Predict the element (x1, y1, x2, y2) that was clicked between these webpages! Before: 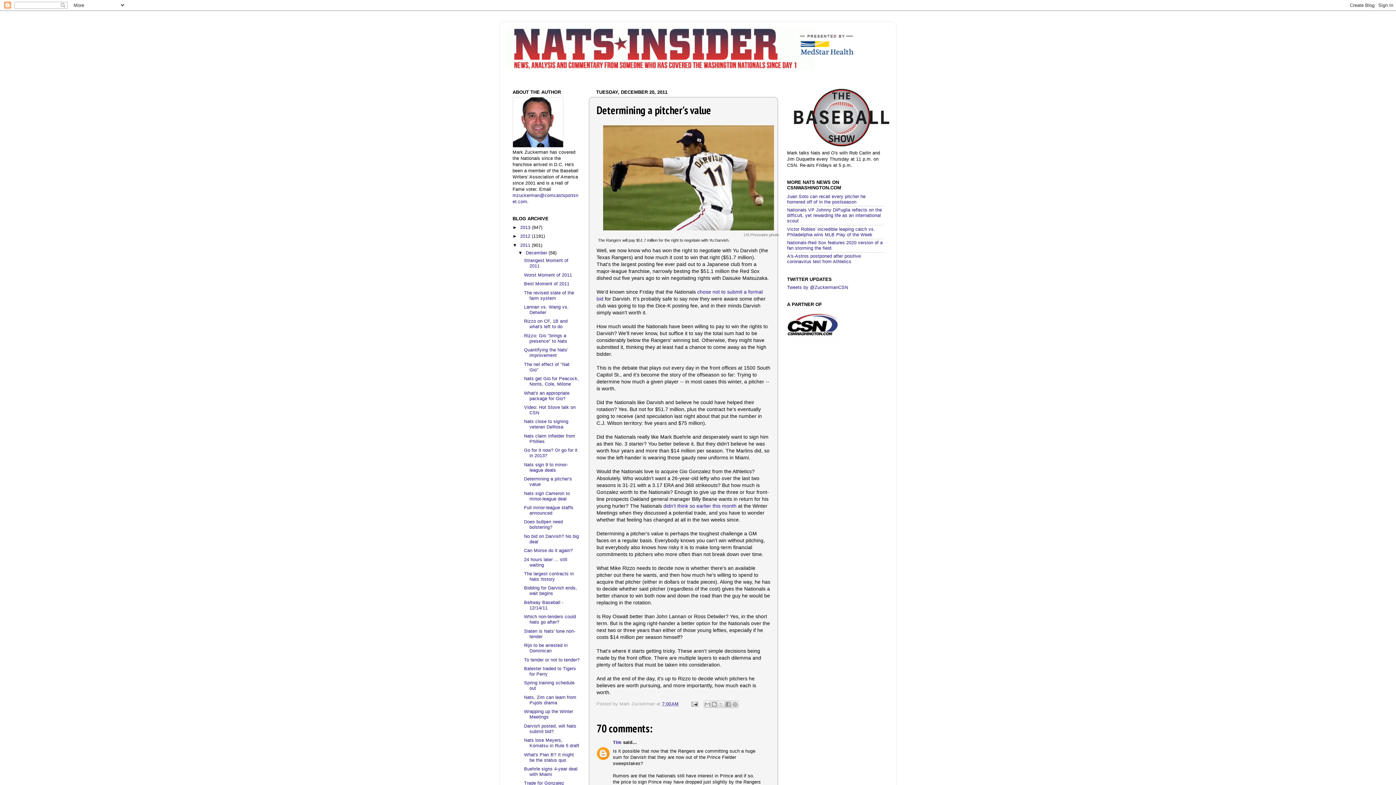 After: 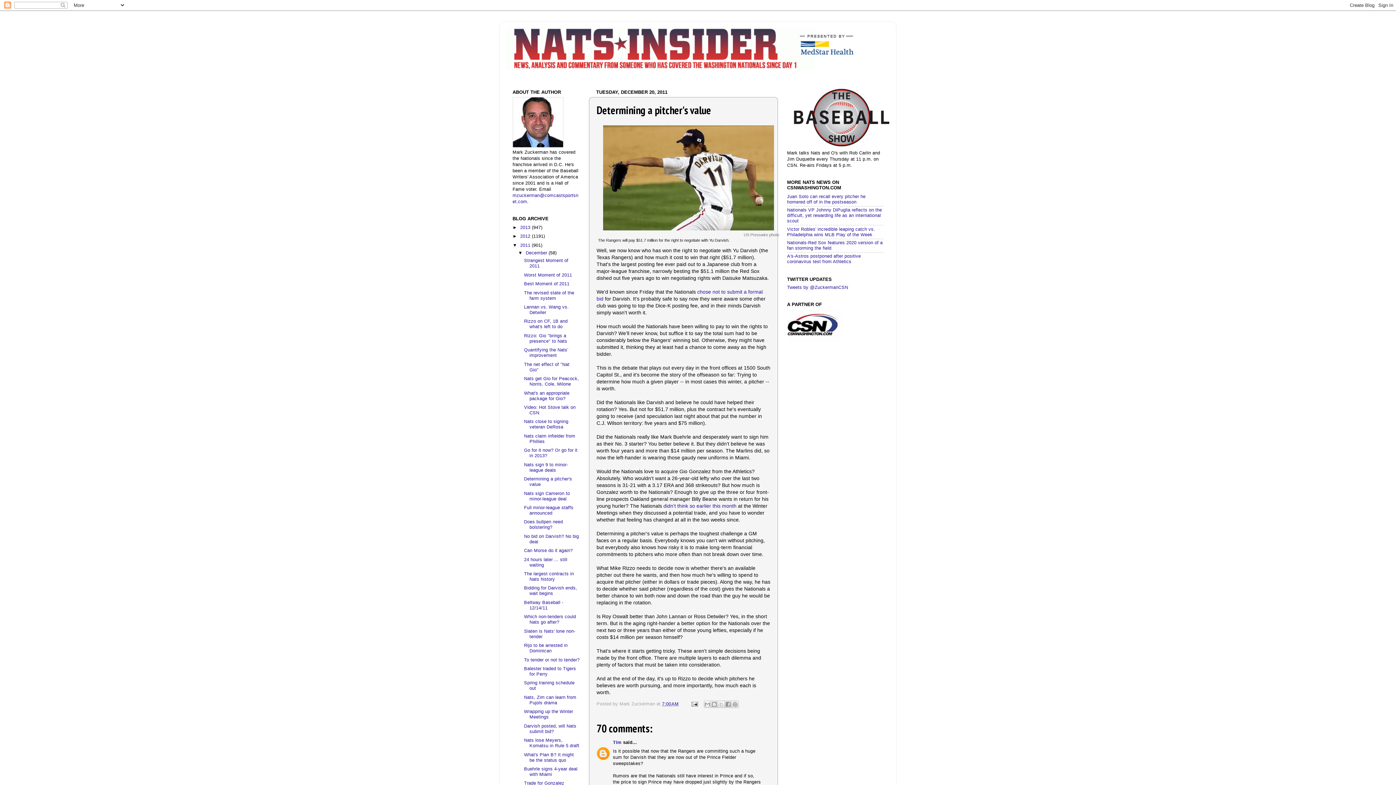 Action: label: 7:00 AM bbox: (662, 701, 678, 706)